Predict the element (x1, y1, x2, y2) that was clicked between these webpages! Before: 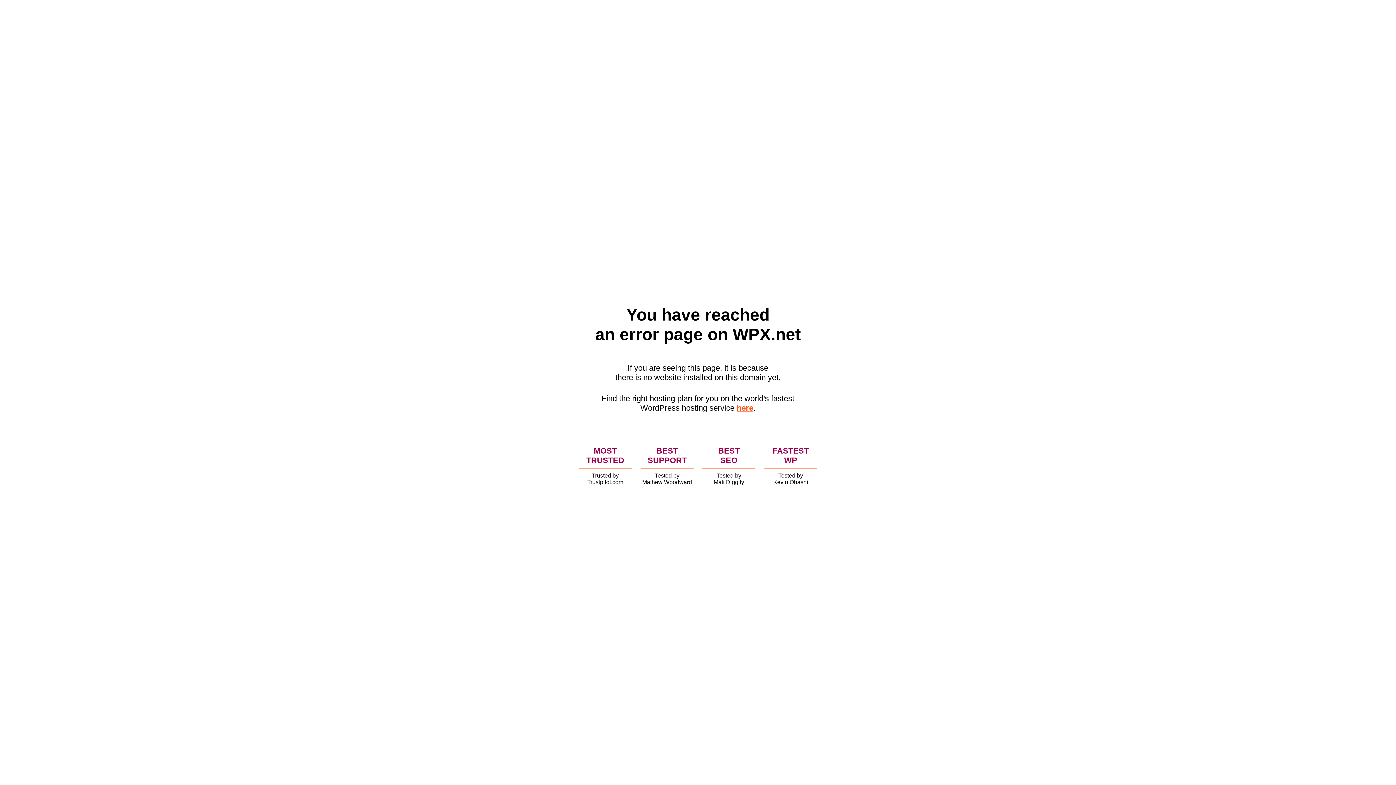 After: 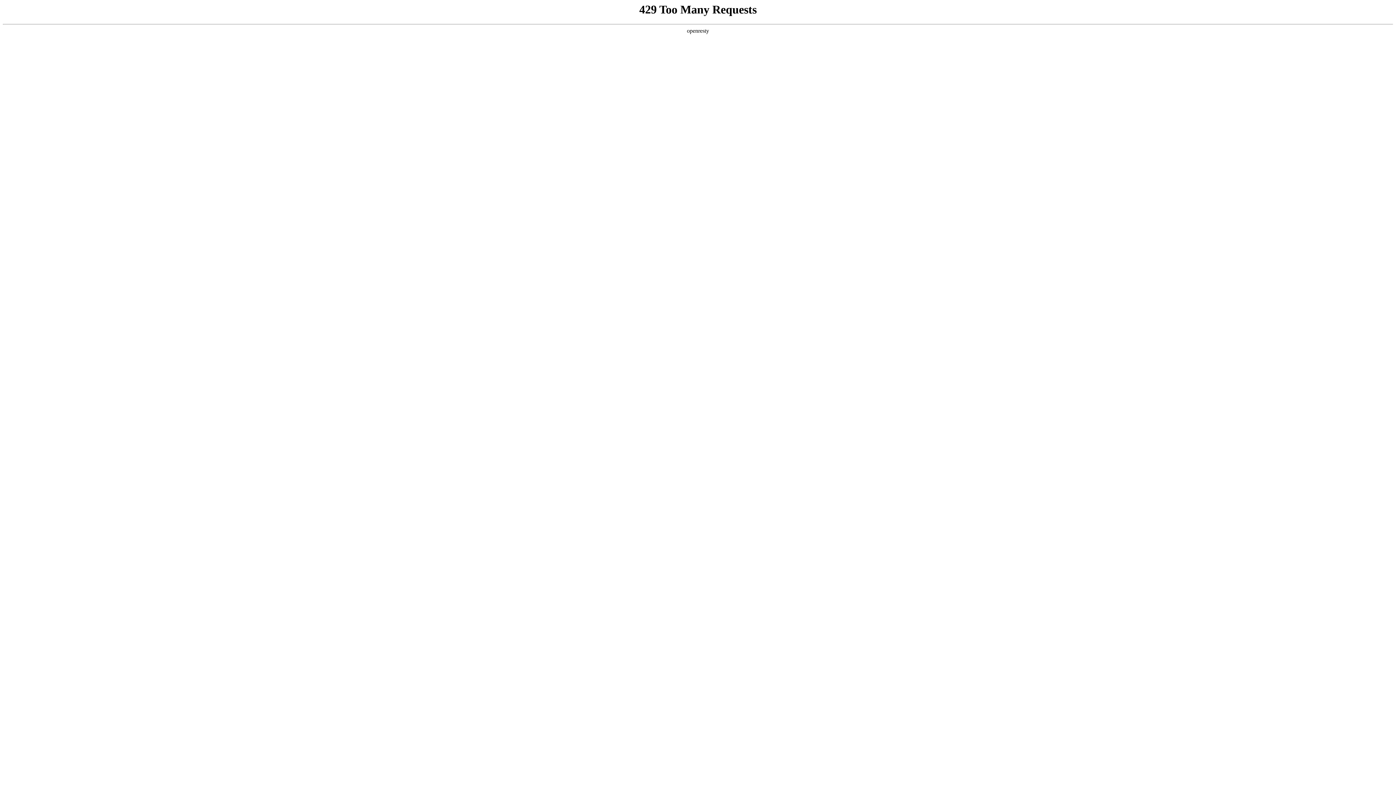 Action: bbox: (736, 403, 753, 412) label: here